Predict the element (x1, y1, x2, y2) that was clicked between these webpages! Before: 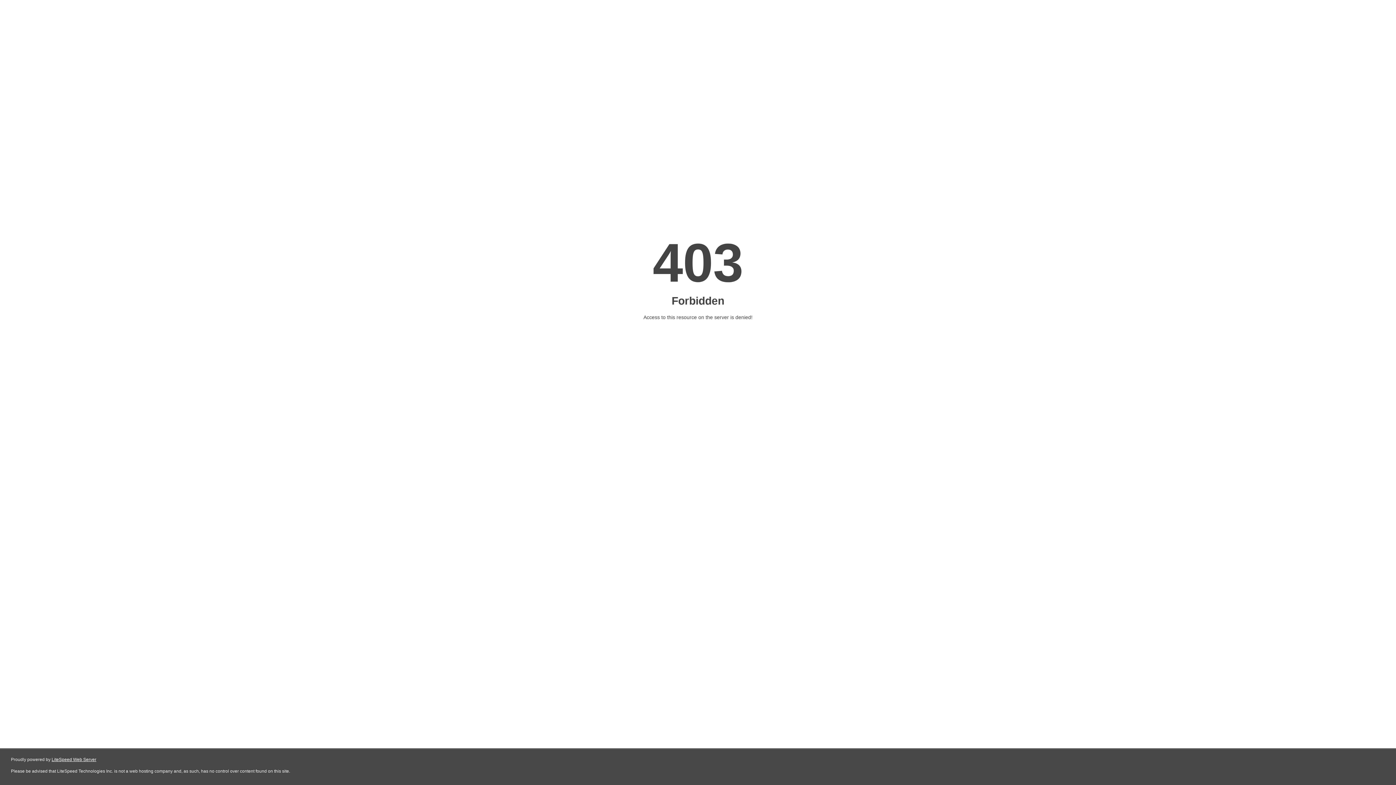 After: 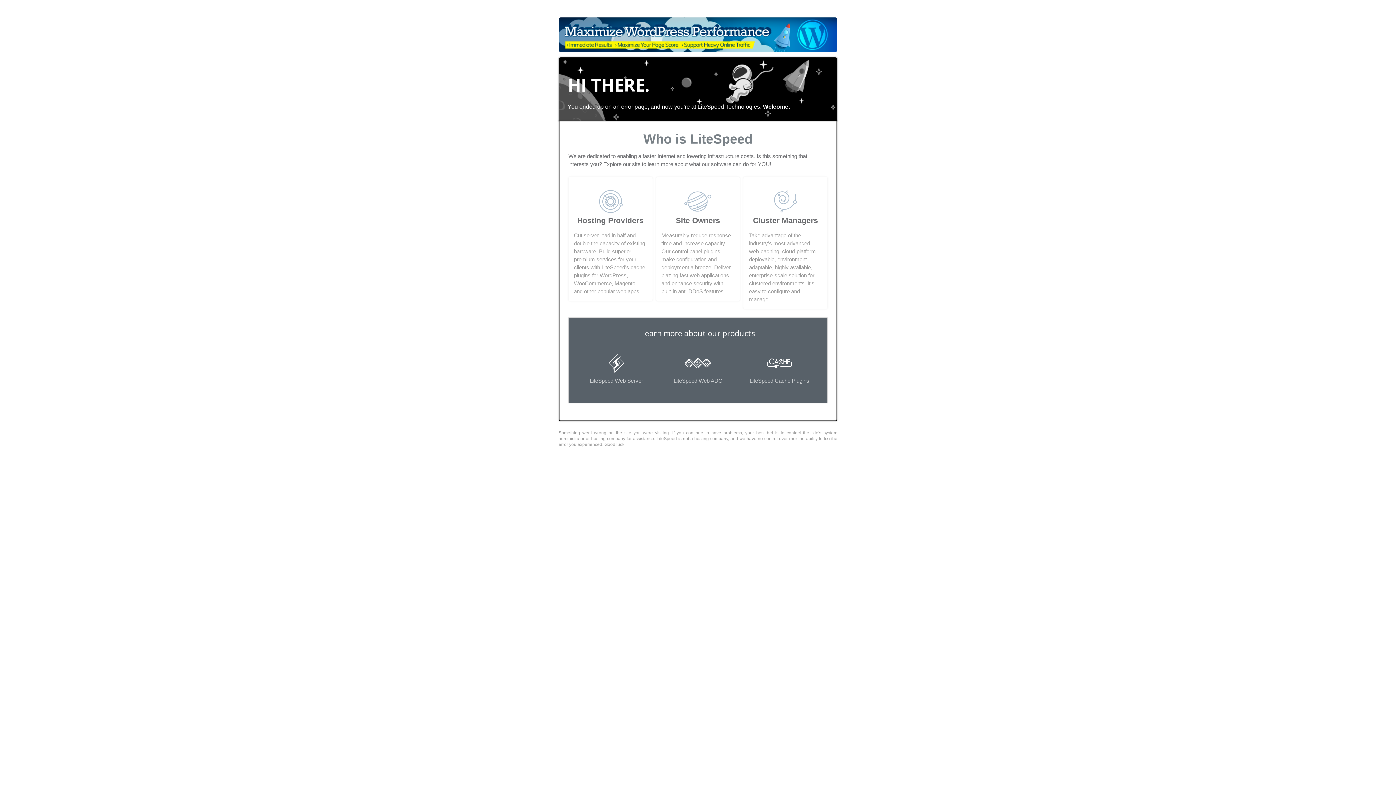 Action: bbox: (51, 757, 96, 762) label: LiteSpeed Web Server